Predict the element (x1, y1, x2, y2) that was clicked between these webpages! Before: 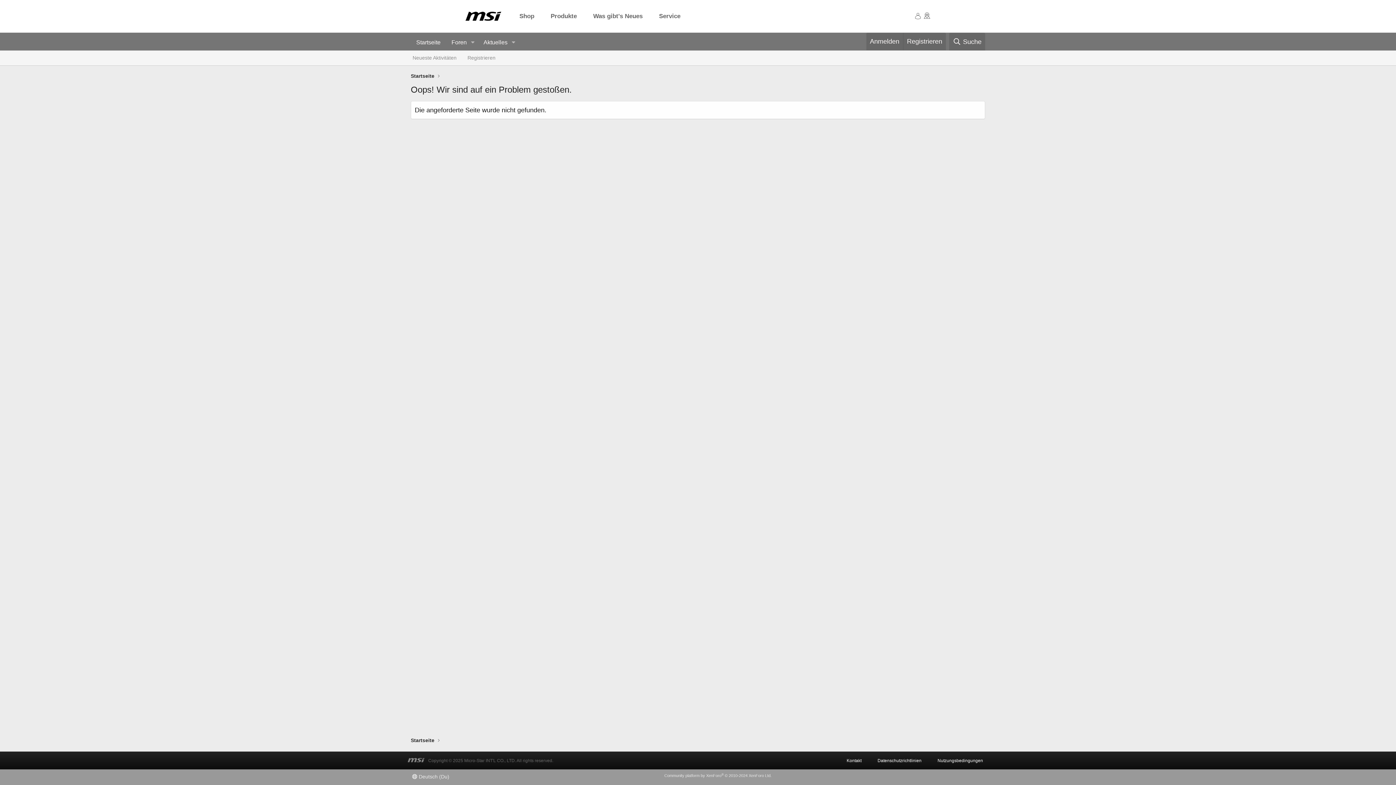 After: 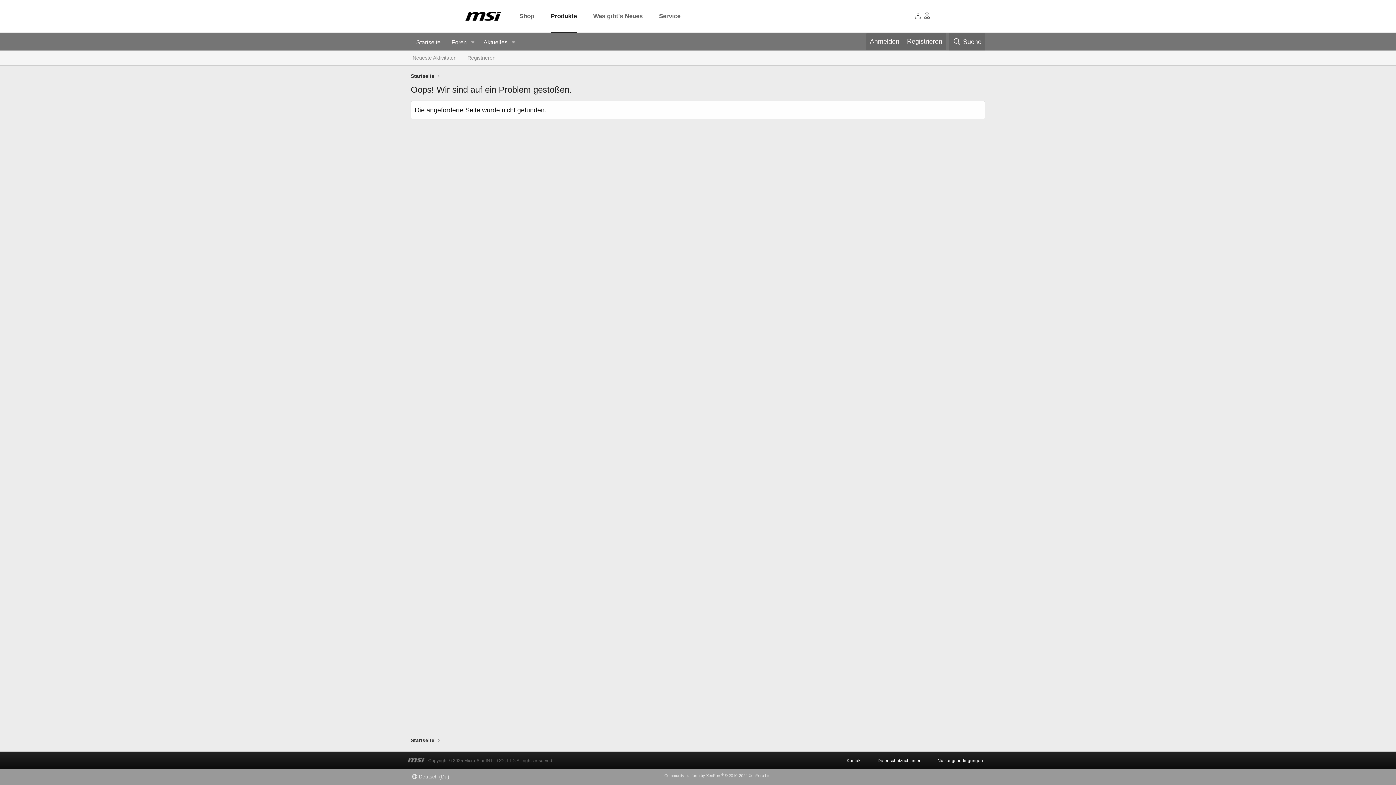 Action: bbox: (550, 0, 577, 32) label: Produkte